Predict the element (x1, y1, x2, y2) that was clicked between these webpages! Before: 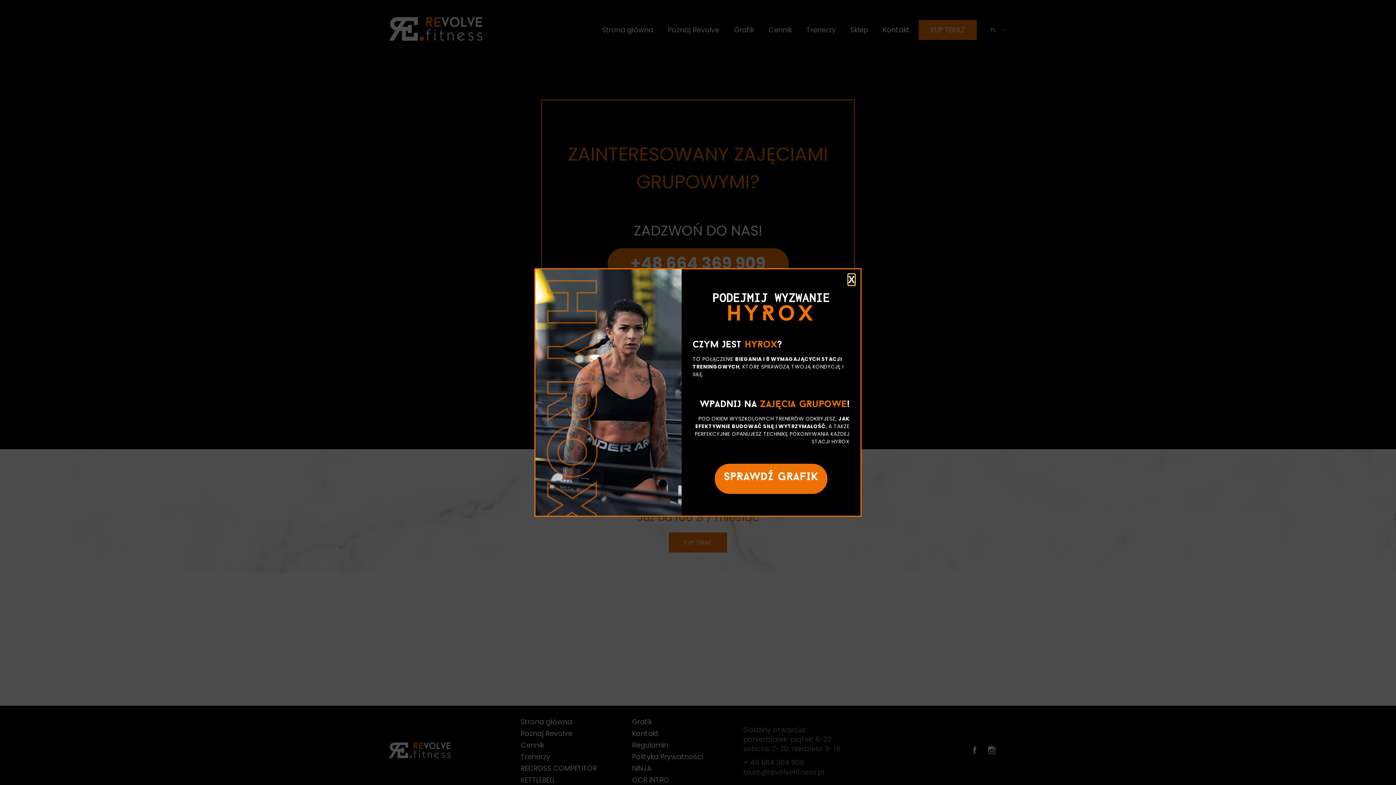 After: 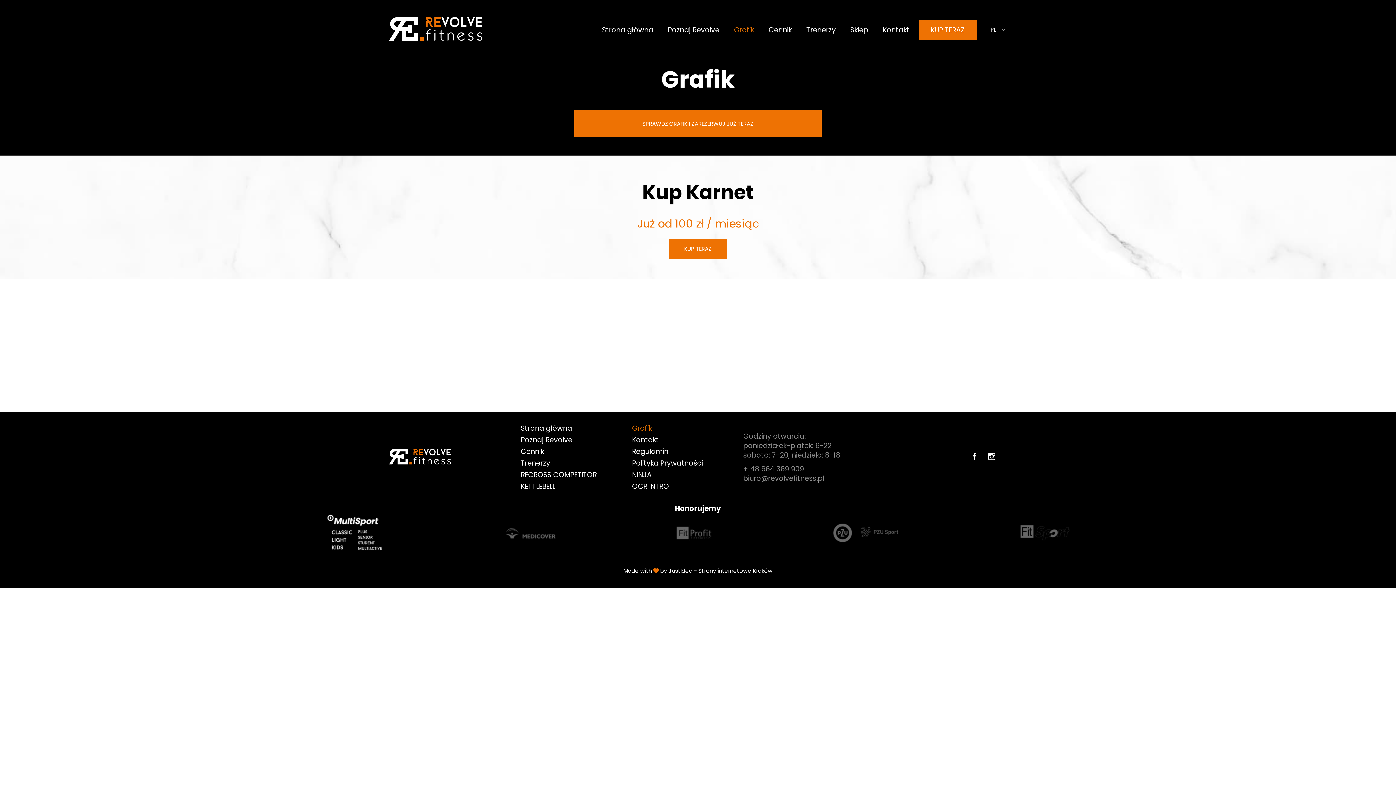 Action: label: SPRAWDŹ GRAFIK bbox: (714, 464, 827, 494)